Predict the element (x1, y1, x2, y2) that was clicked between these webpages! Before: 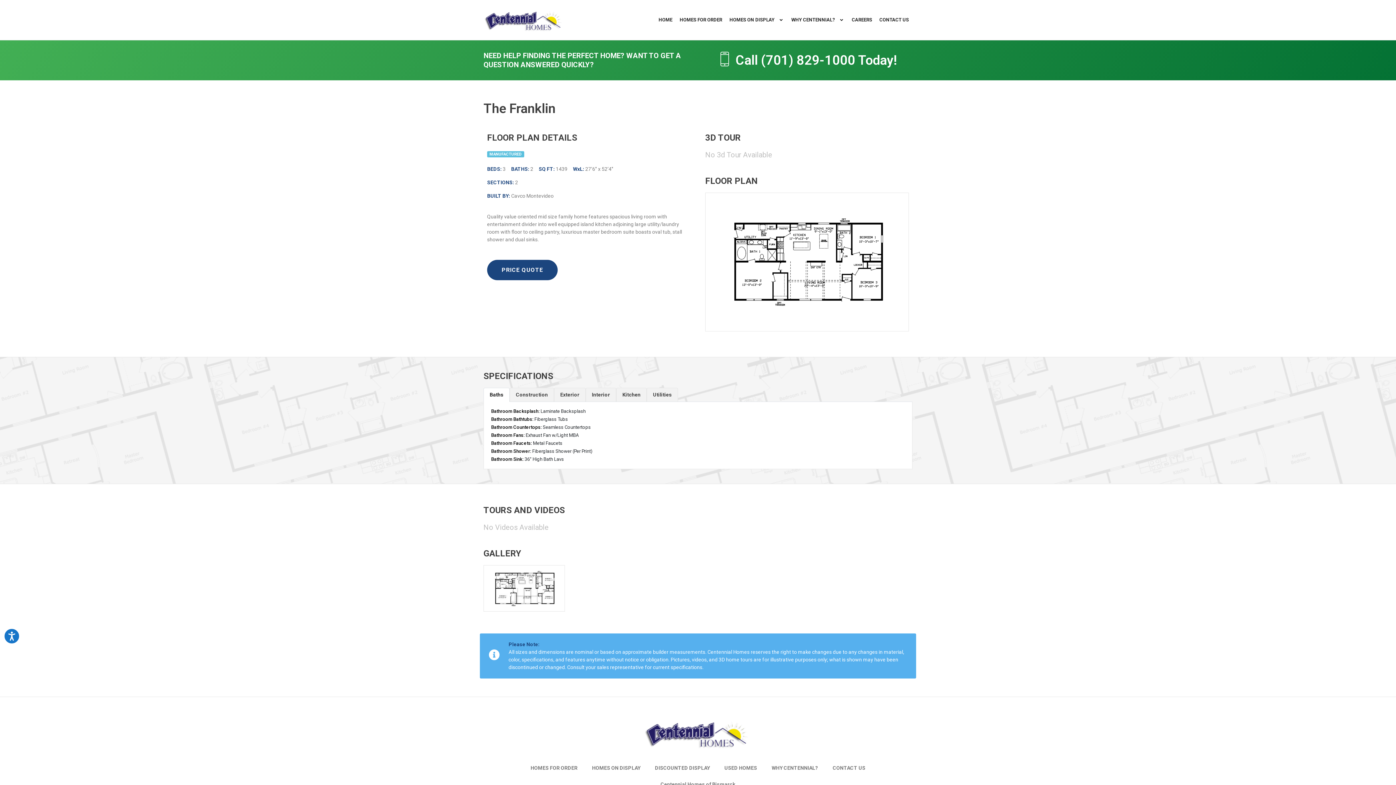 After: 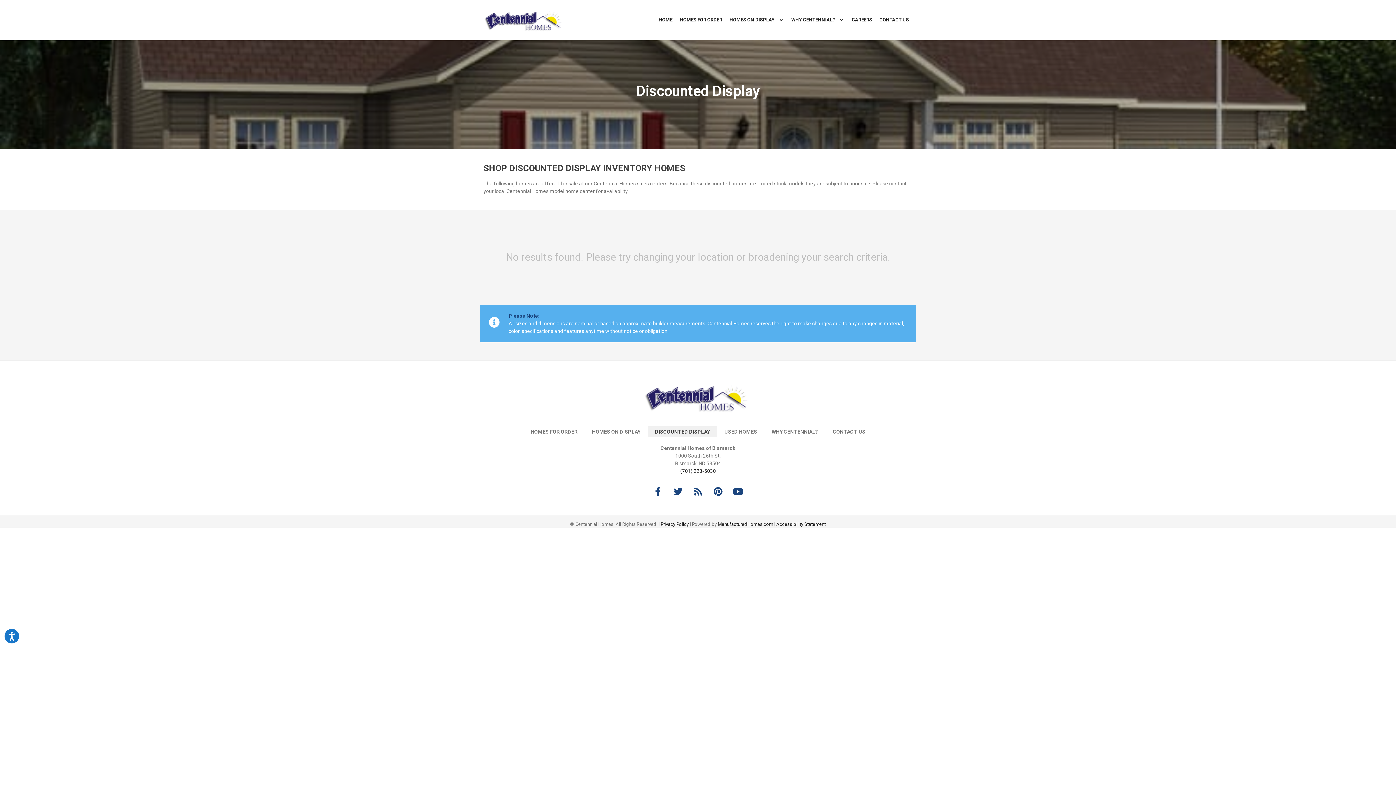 Action: label: DISCOUNTED DISPLAY bbox: (647, 762, 717, 773)